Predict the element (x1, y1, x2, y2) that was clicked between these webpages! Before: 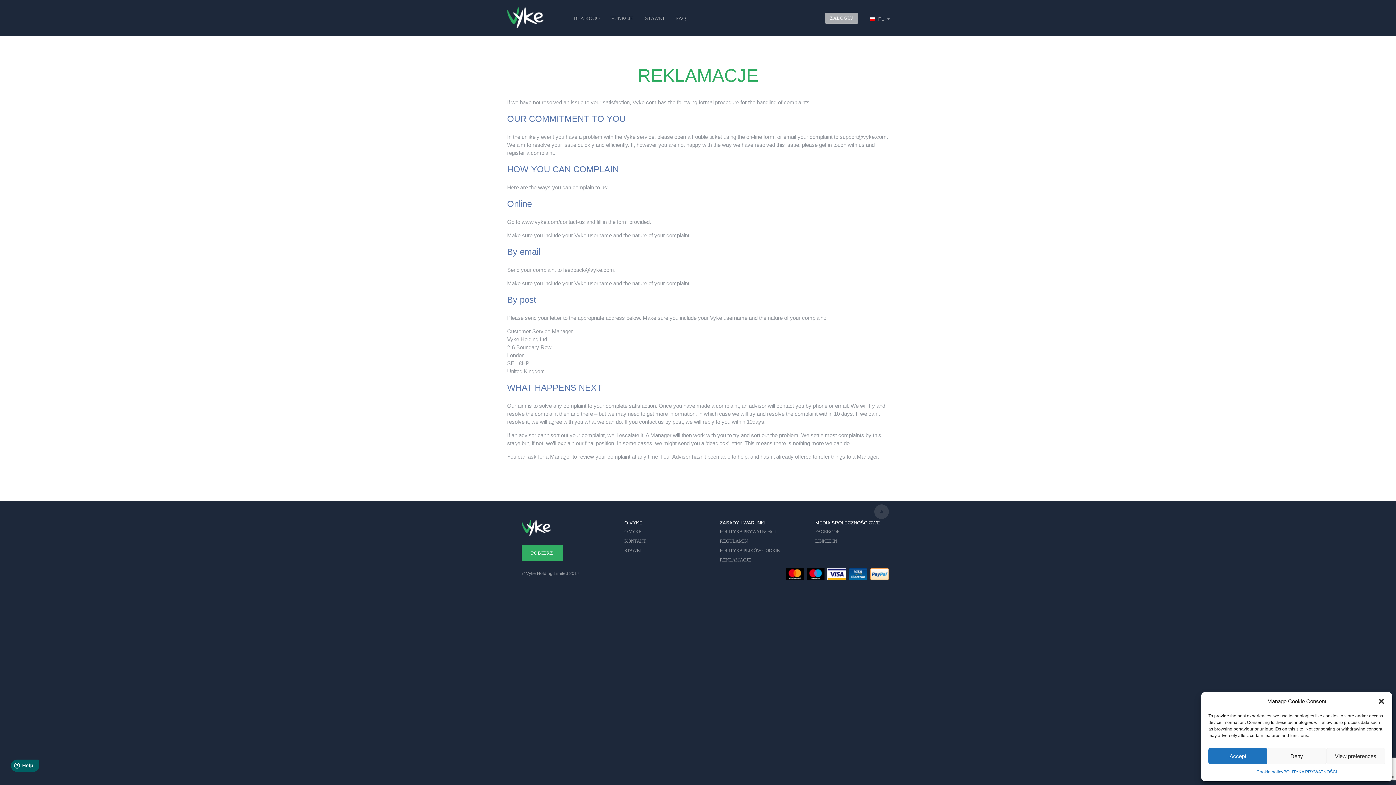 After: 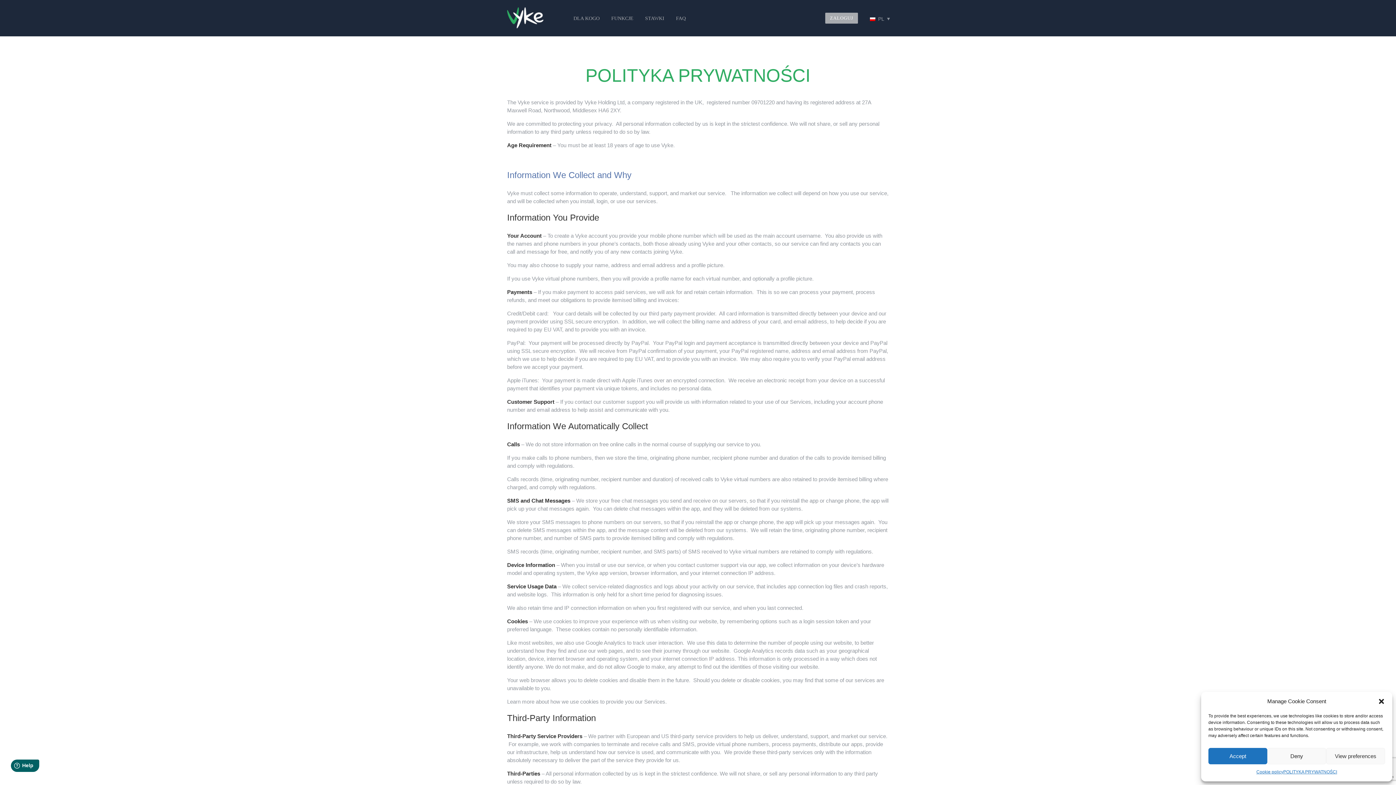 Action: bbox: (1283, 768, 1337, 776) label: POLITYKA PRYWATNOŚCI